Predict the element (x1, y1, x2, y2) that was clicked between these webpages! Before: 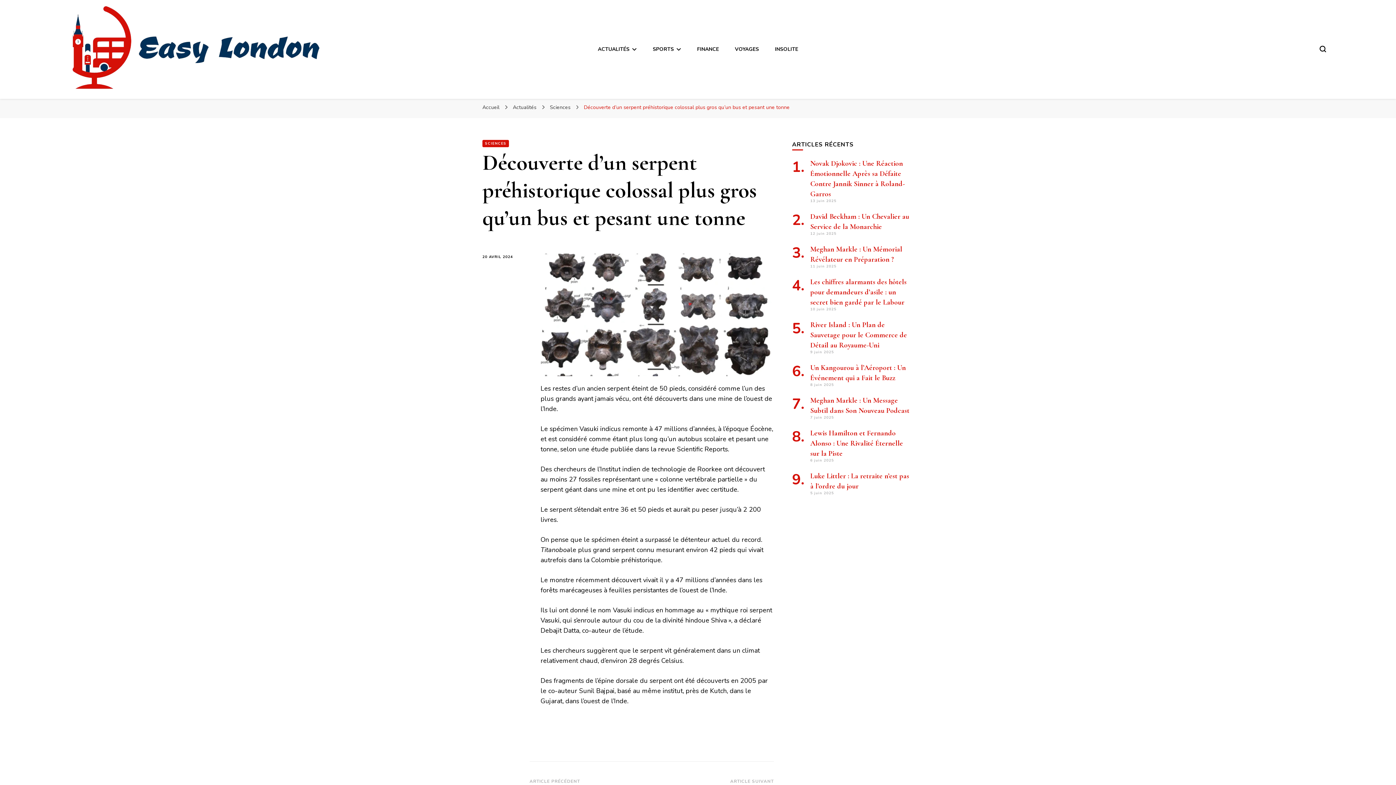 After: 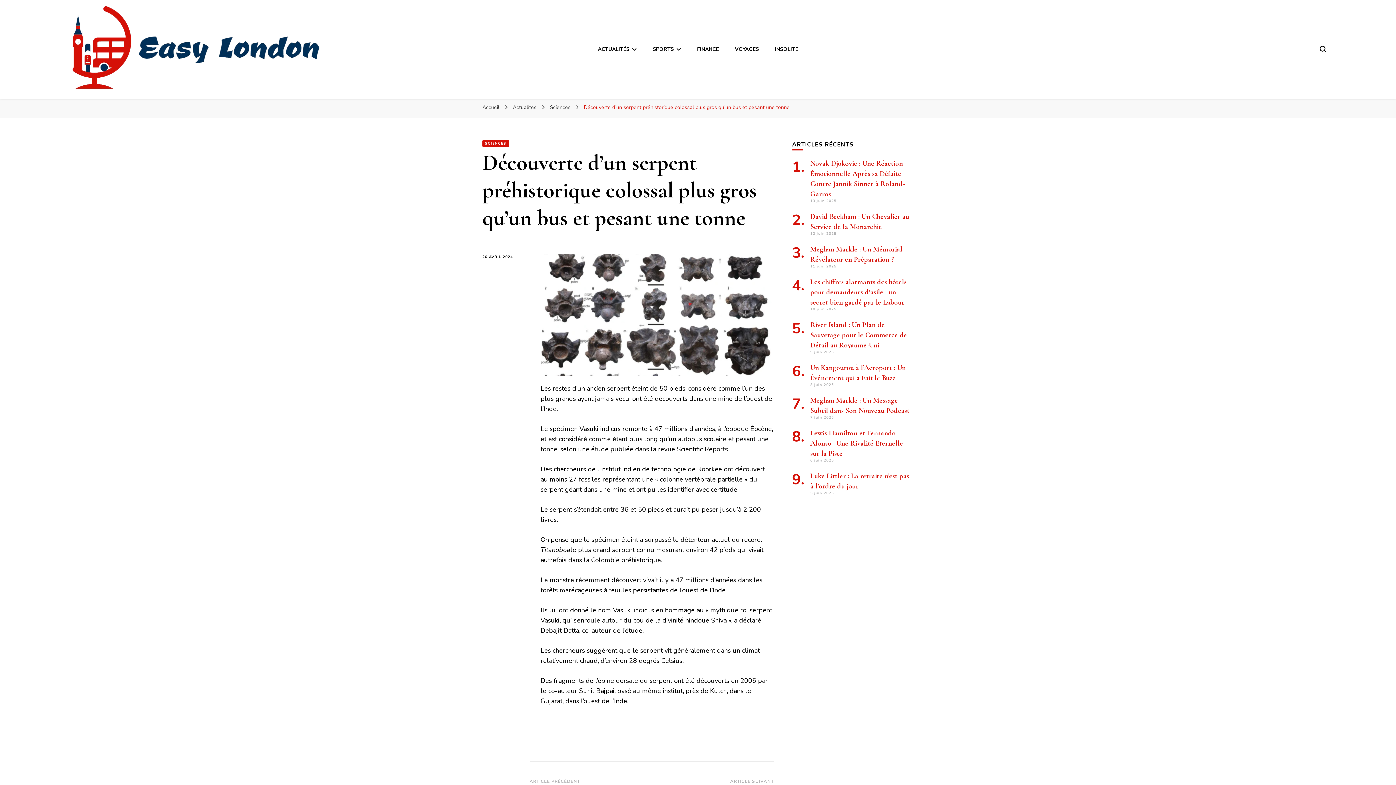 Action: label: 20 AVRIL 2024 bbox: (482, 253, 529, 260)